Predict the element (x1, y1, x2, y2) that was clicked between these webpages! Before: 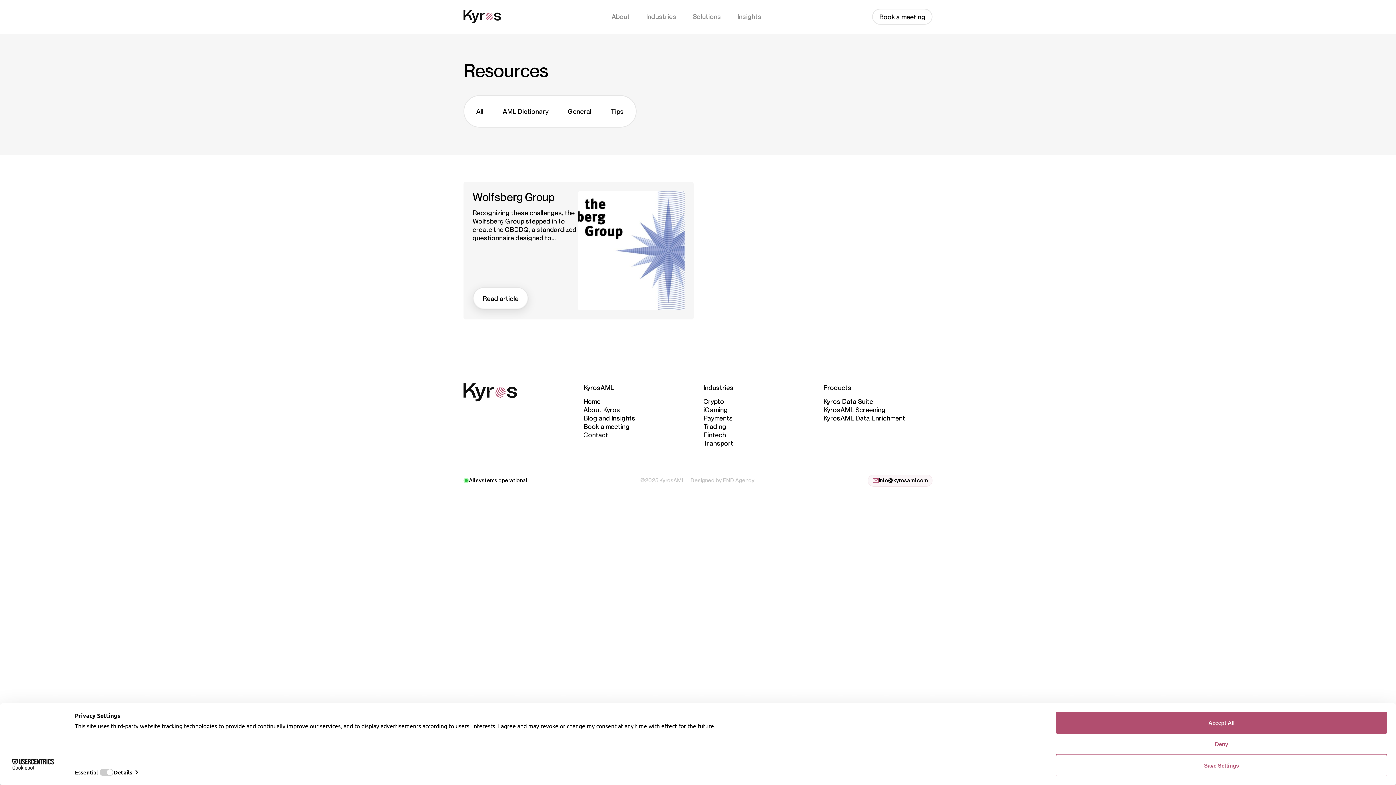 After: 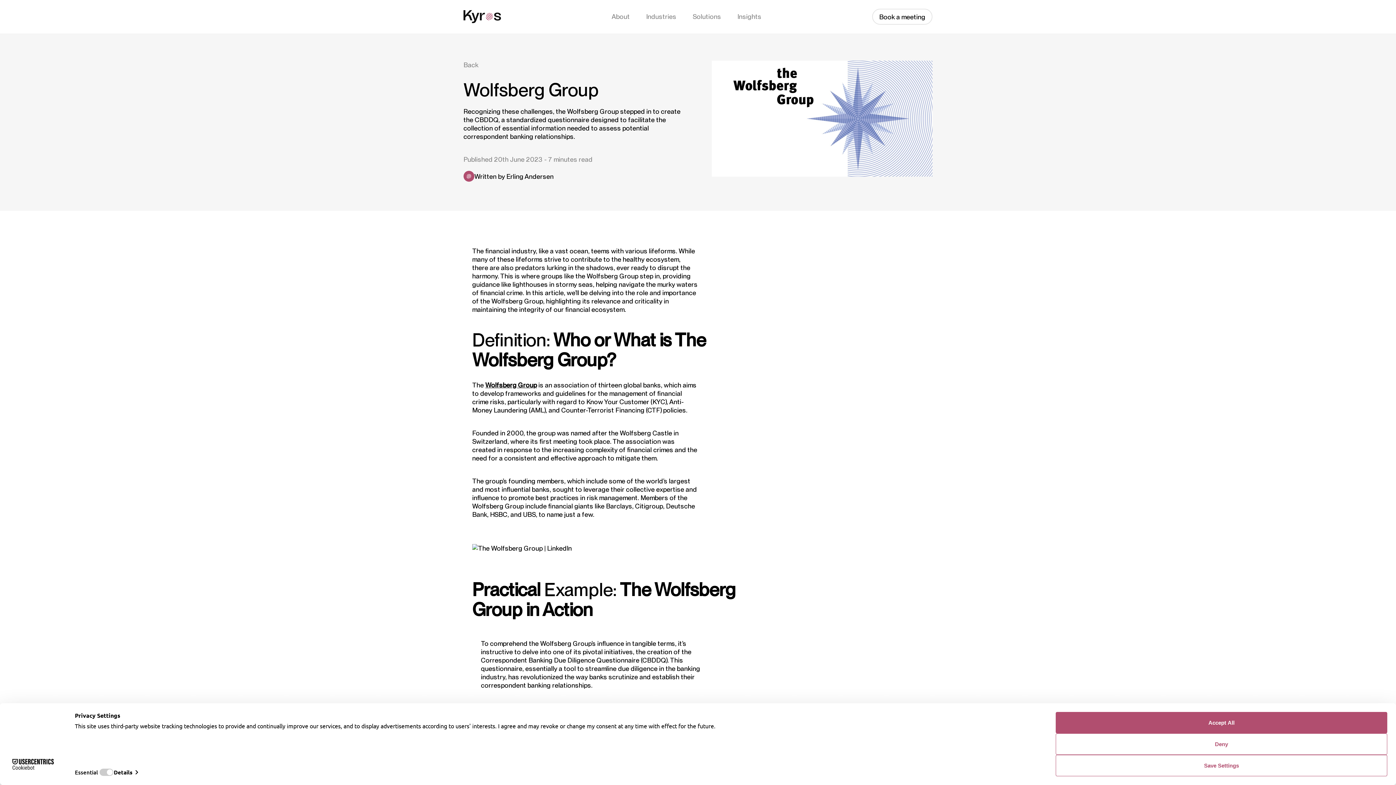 Action: bbox: (472, 287, 528, 310) label: Read article